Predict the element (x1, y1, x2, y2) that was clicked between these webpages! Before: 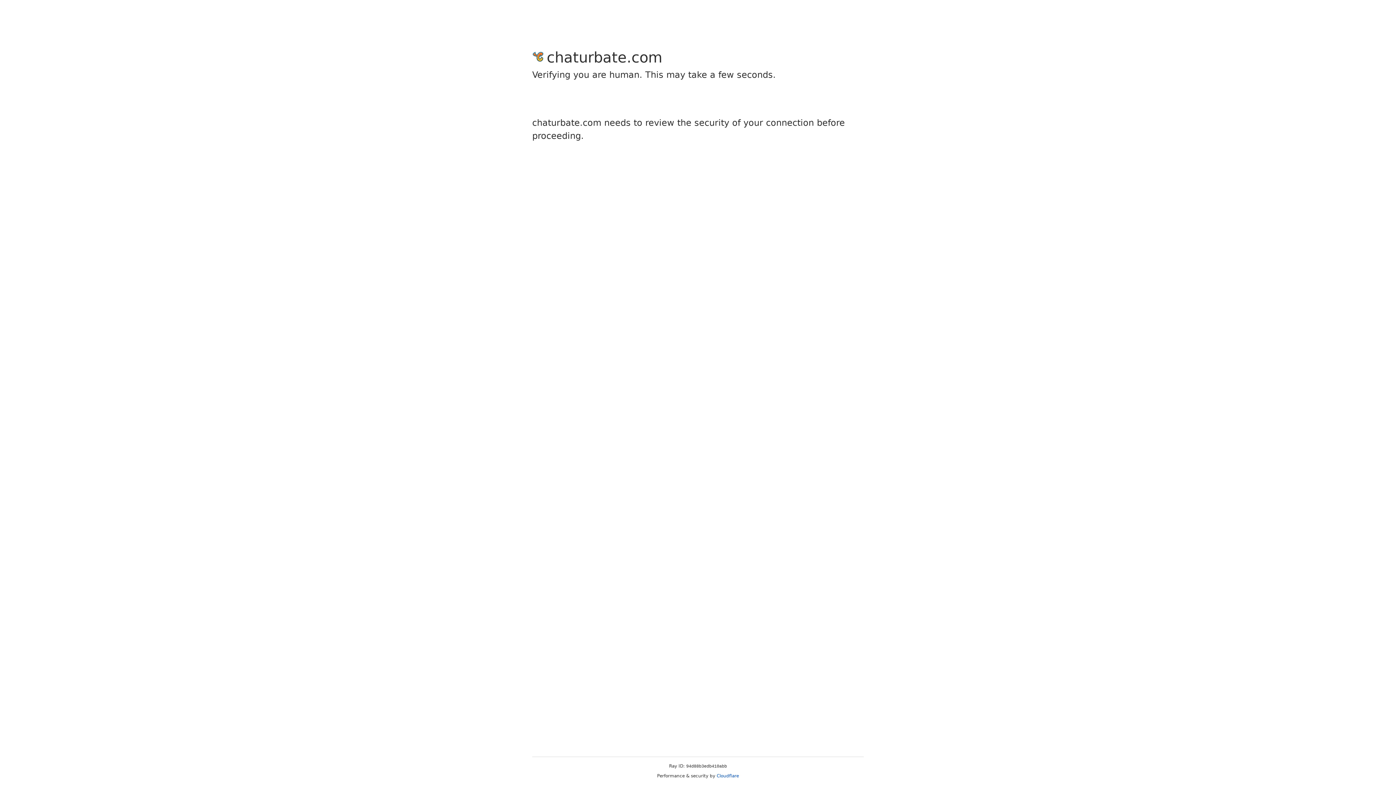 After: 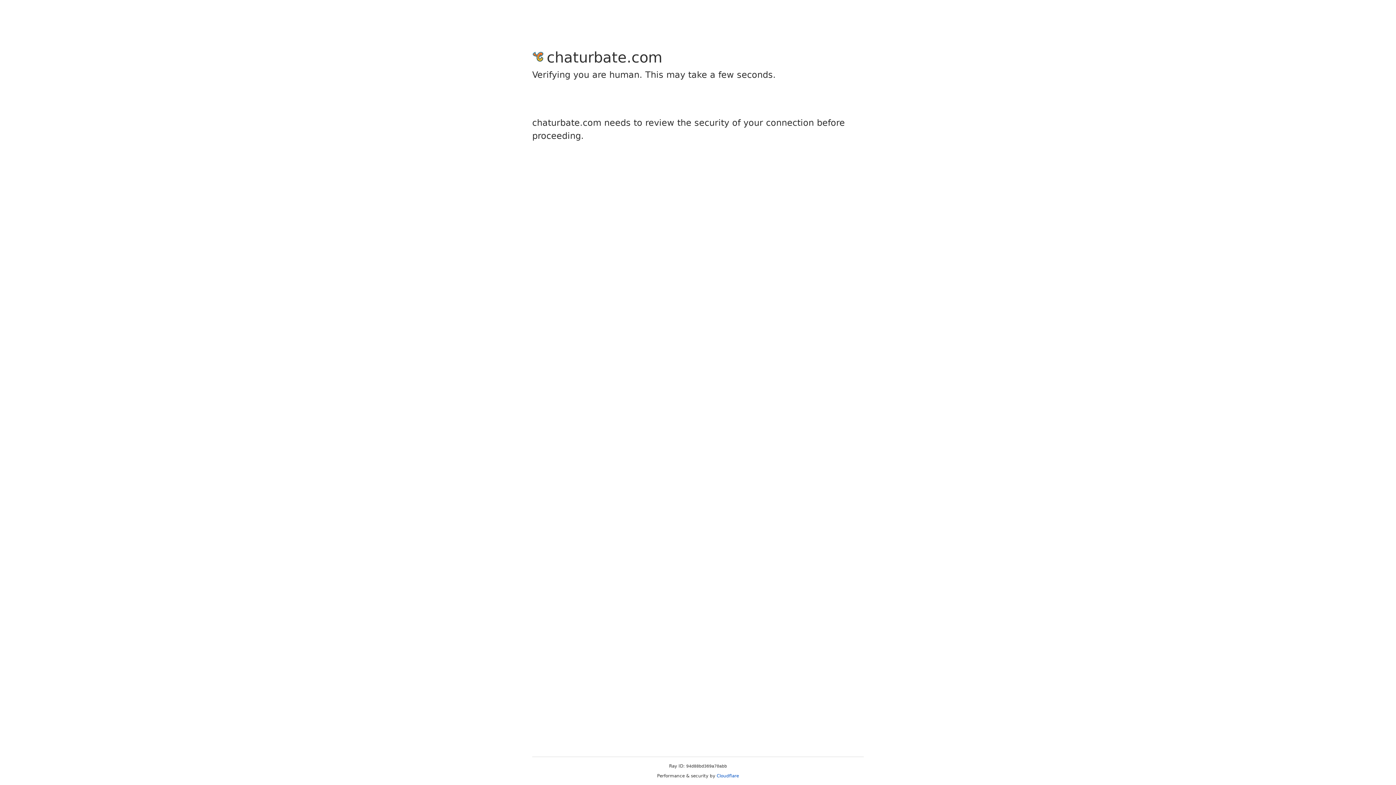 Action: label: Cloudflare bbox: (716, 773, 739, 778)